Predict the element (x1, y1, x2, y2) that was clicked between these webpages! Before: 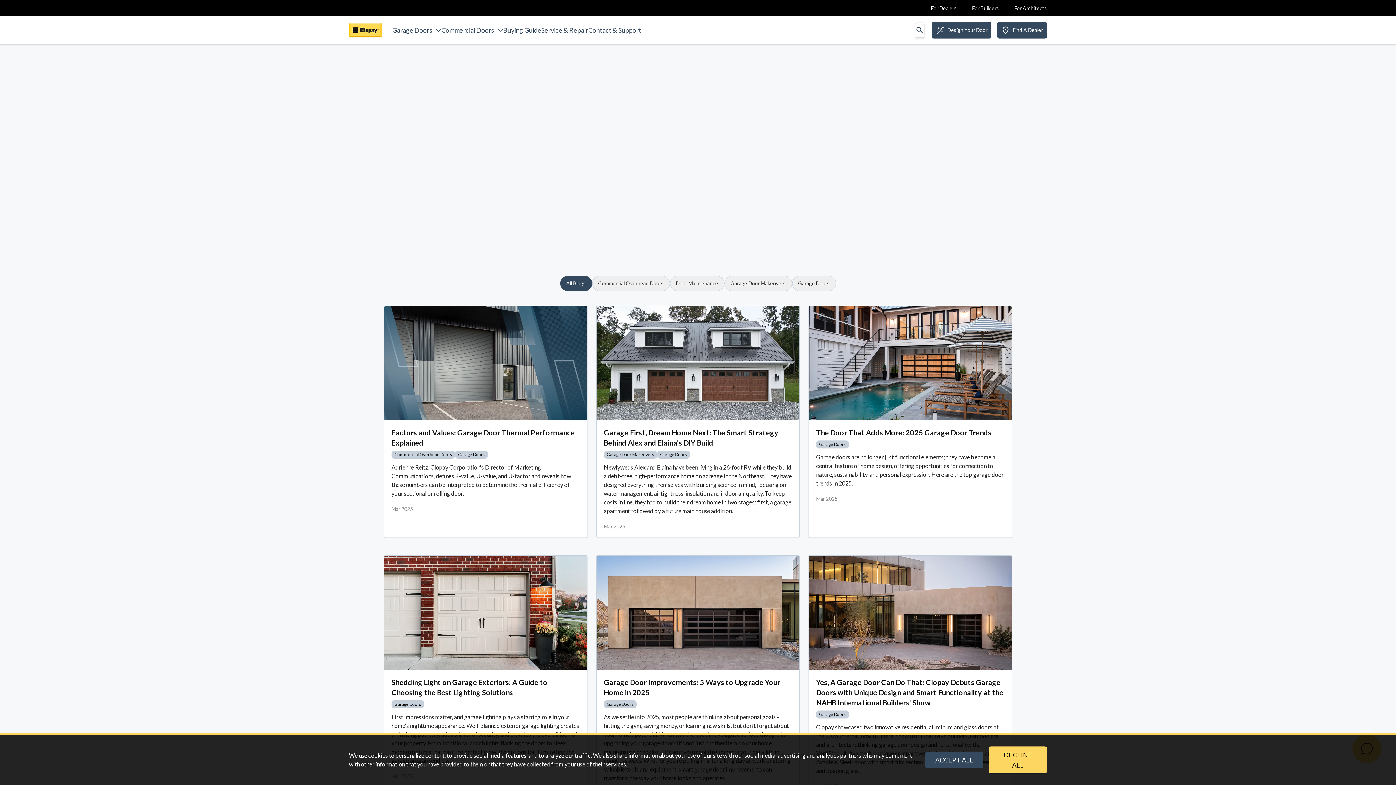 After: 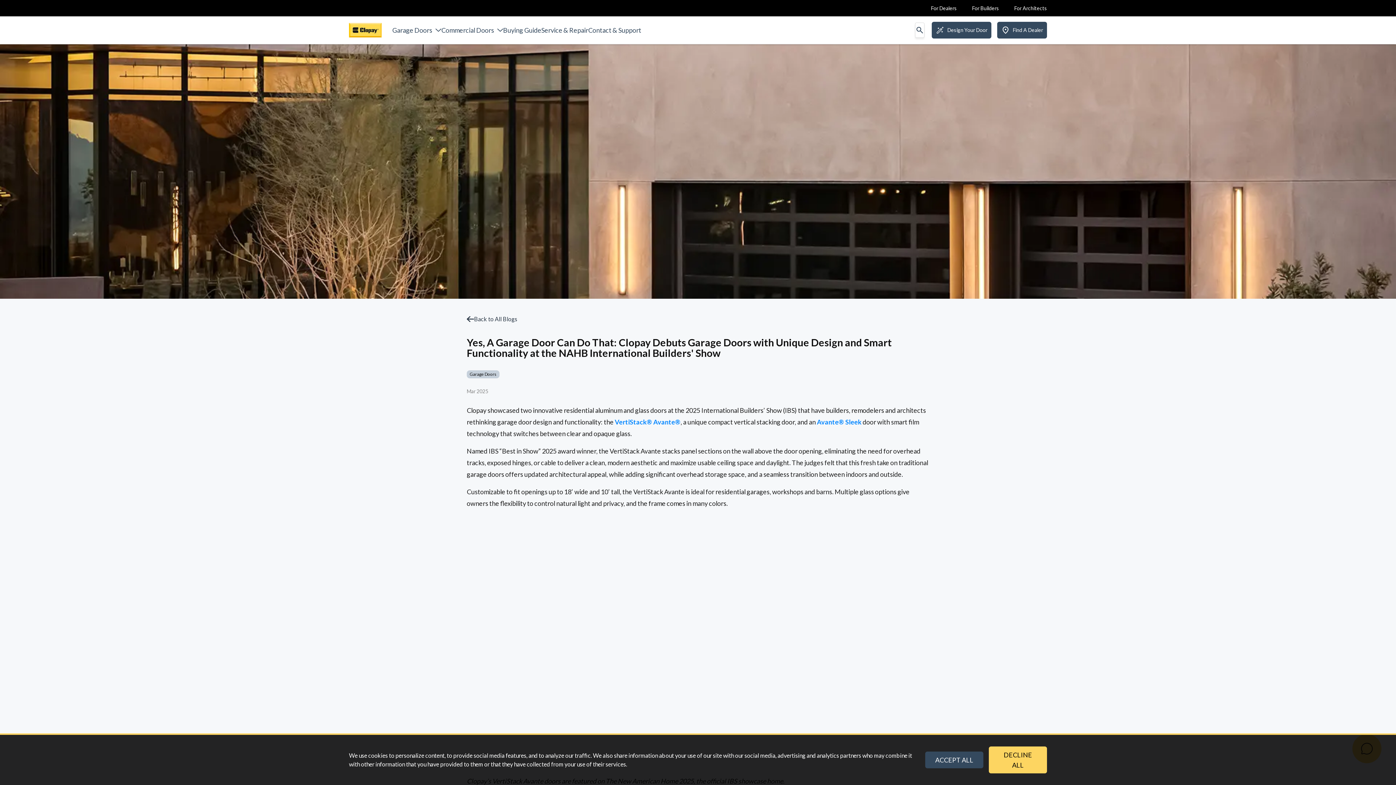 Action: bbox: (816, 677, 1004, 707) label: Yes, A Garage Door Can Do That: Clopay Debuts Garage Doors with Unique Design and Smart Functionality at the NAHB International Builders' Show